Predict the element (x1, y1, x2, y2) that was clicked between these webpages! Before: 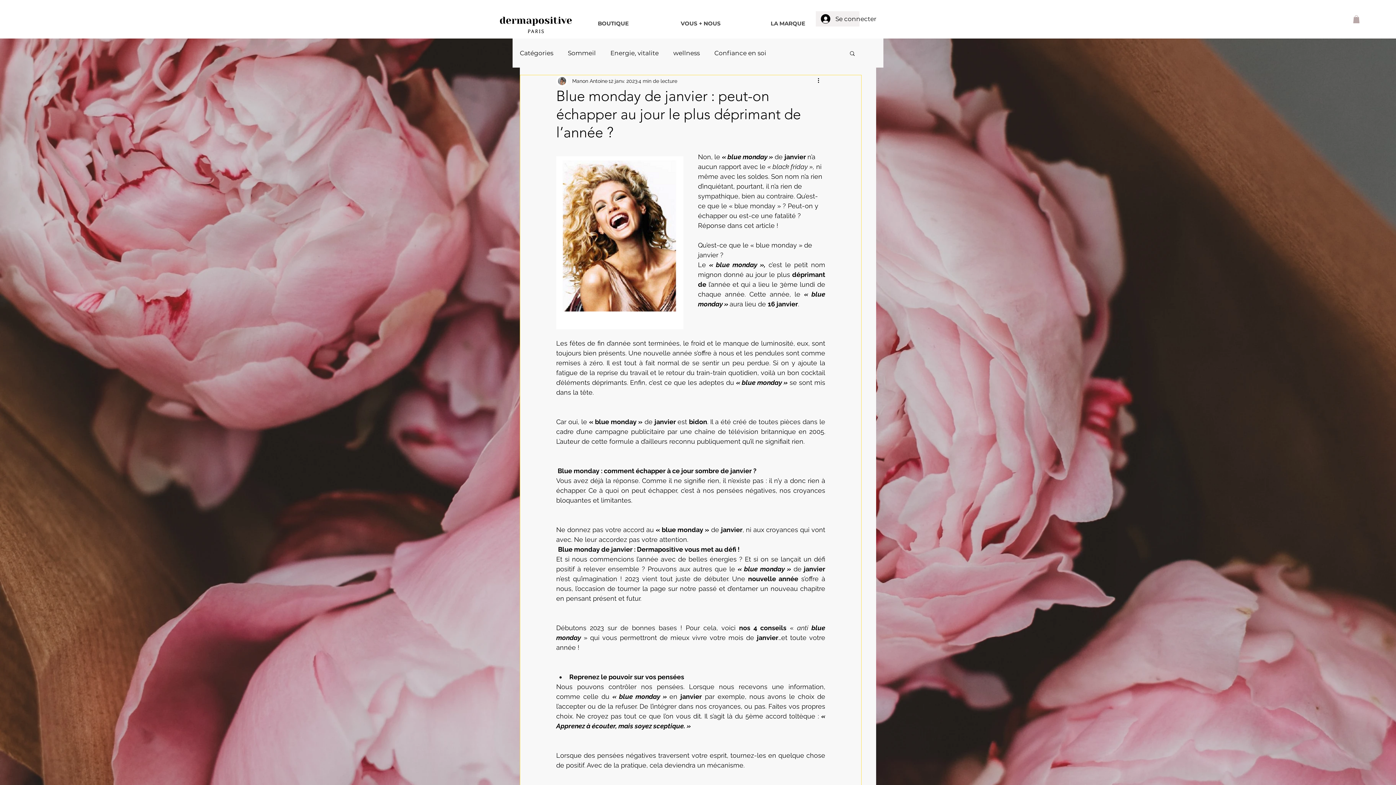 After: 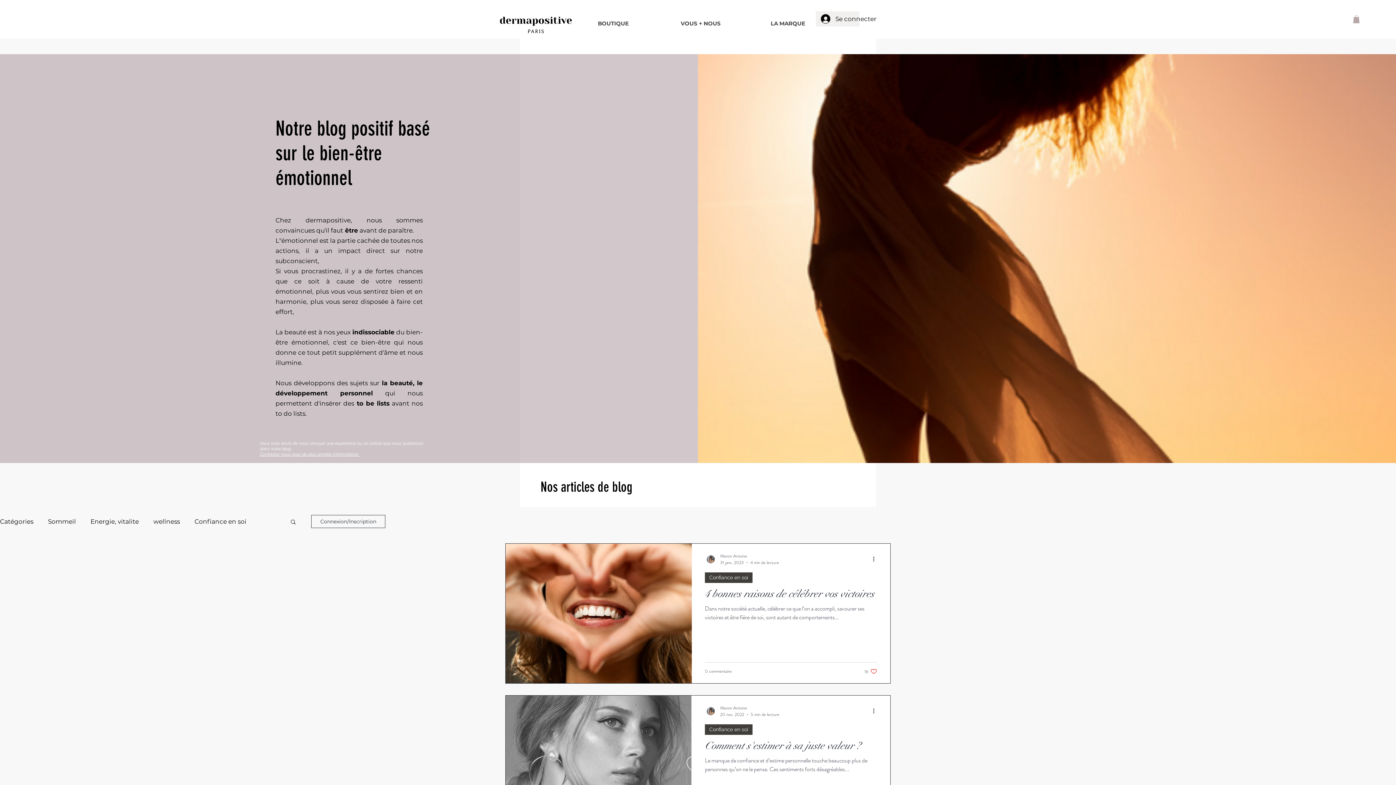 Action: bbox: (714, 48, 766, 57) label: Confiance en soi